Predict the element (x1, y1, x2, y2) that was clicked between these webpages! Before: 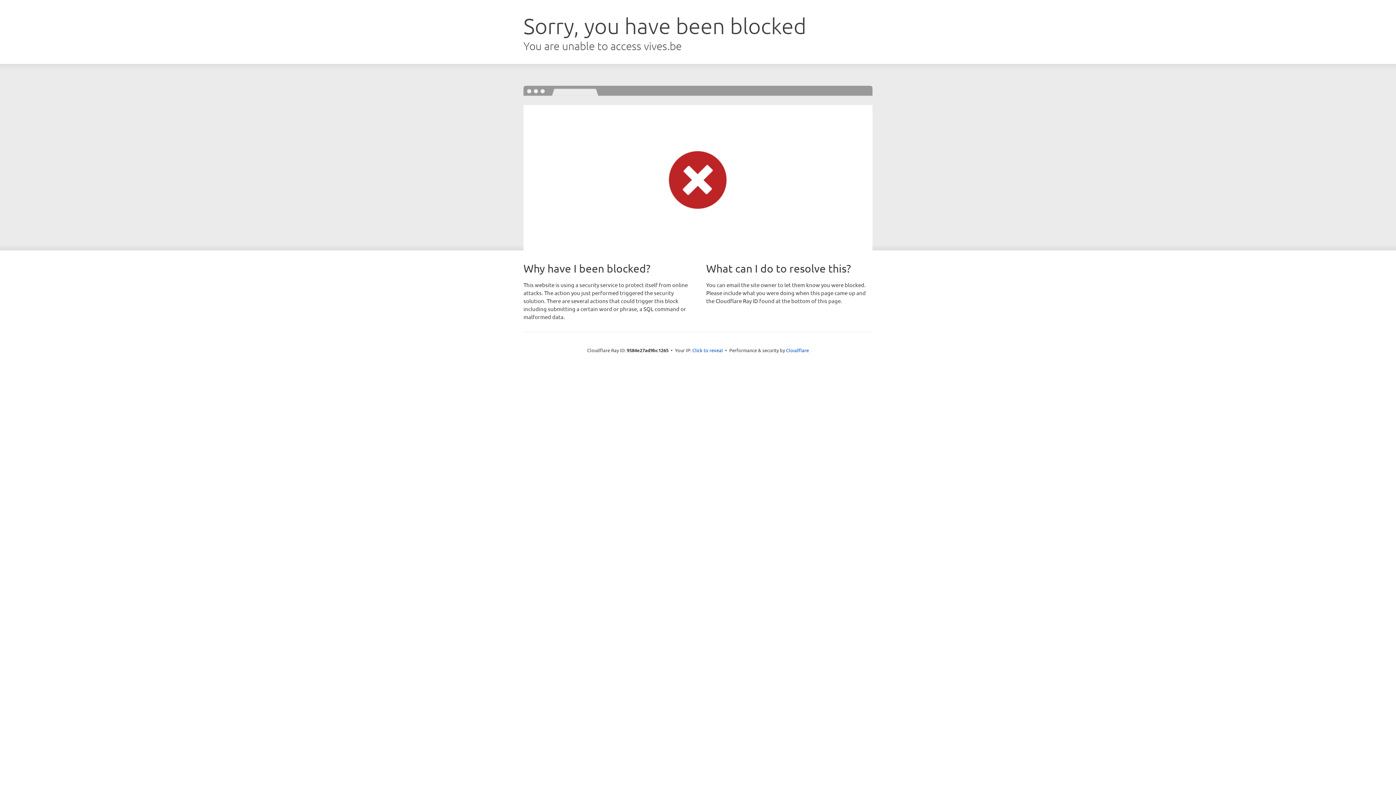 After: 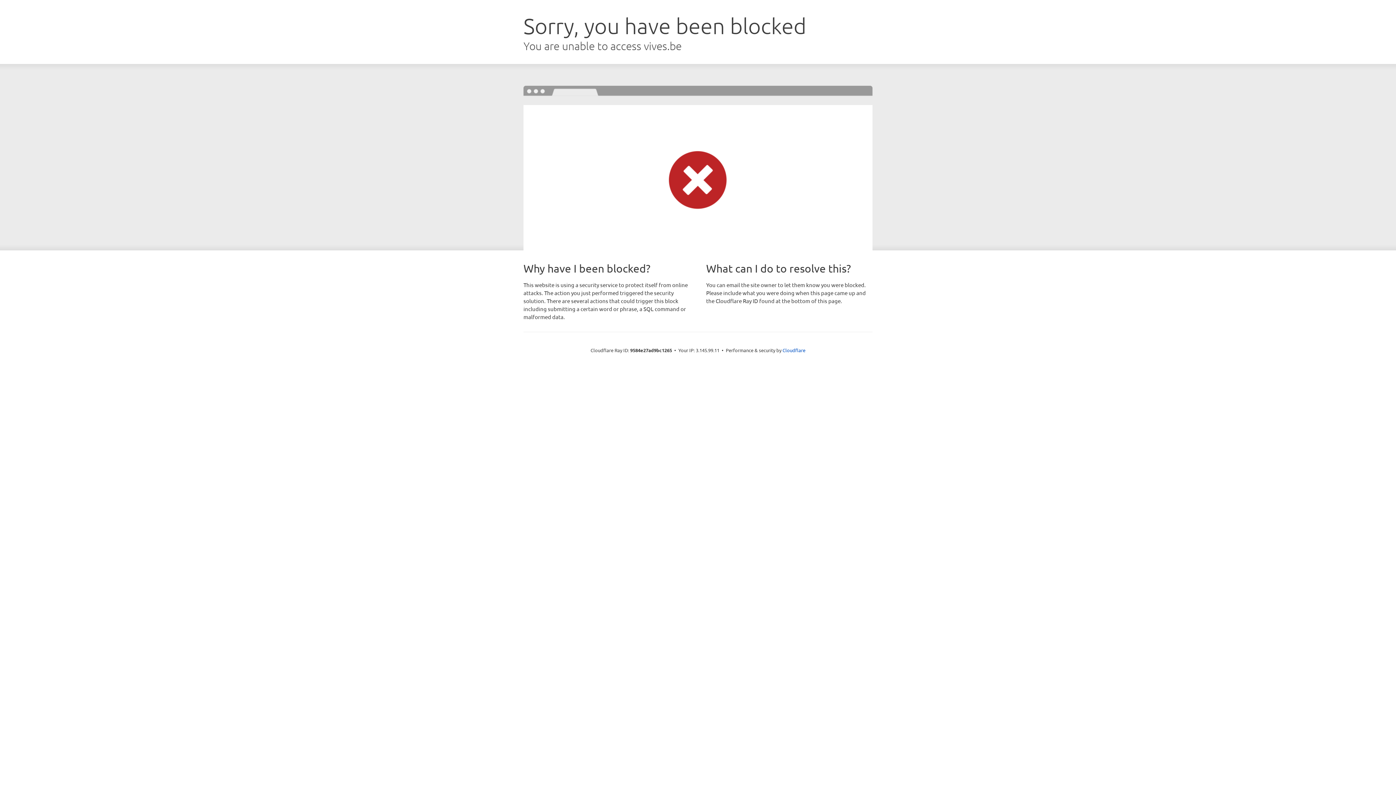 Action: label: Click to reveal bbox: (692, 346, 723, 353)